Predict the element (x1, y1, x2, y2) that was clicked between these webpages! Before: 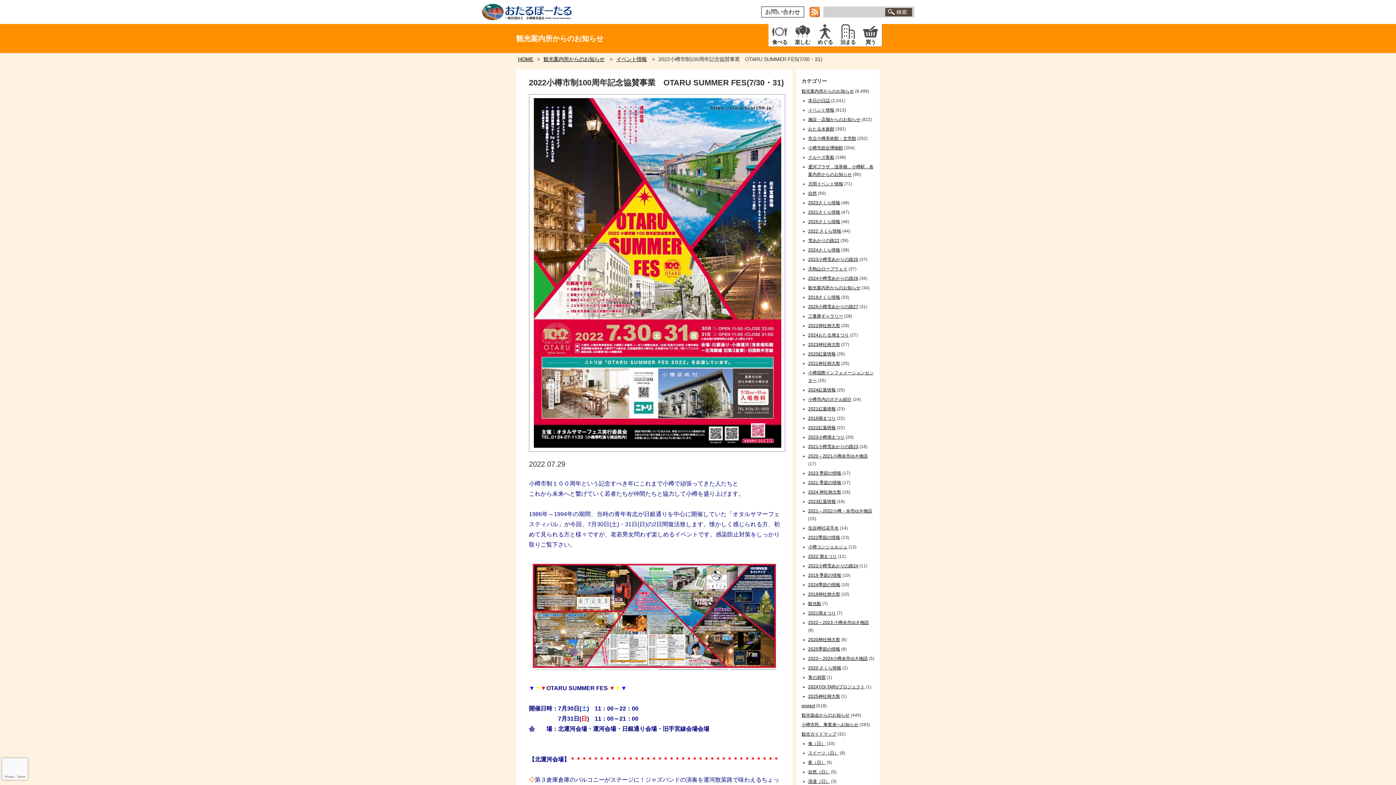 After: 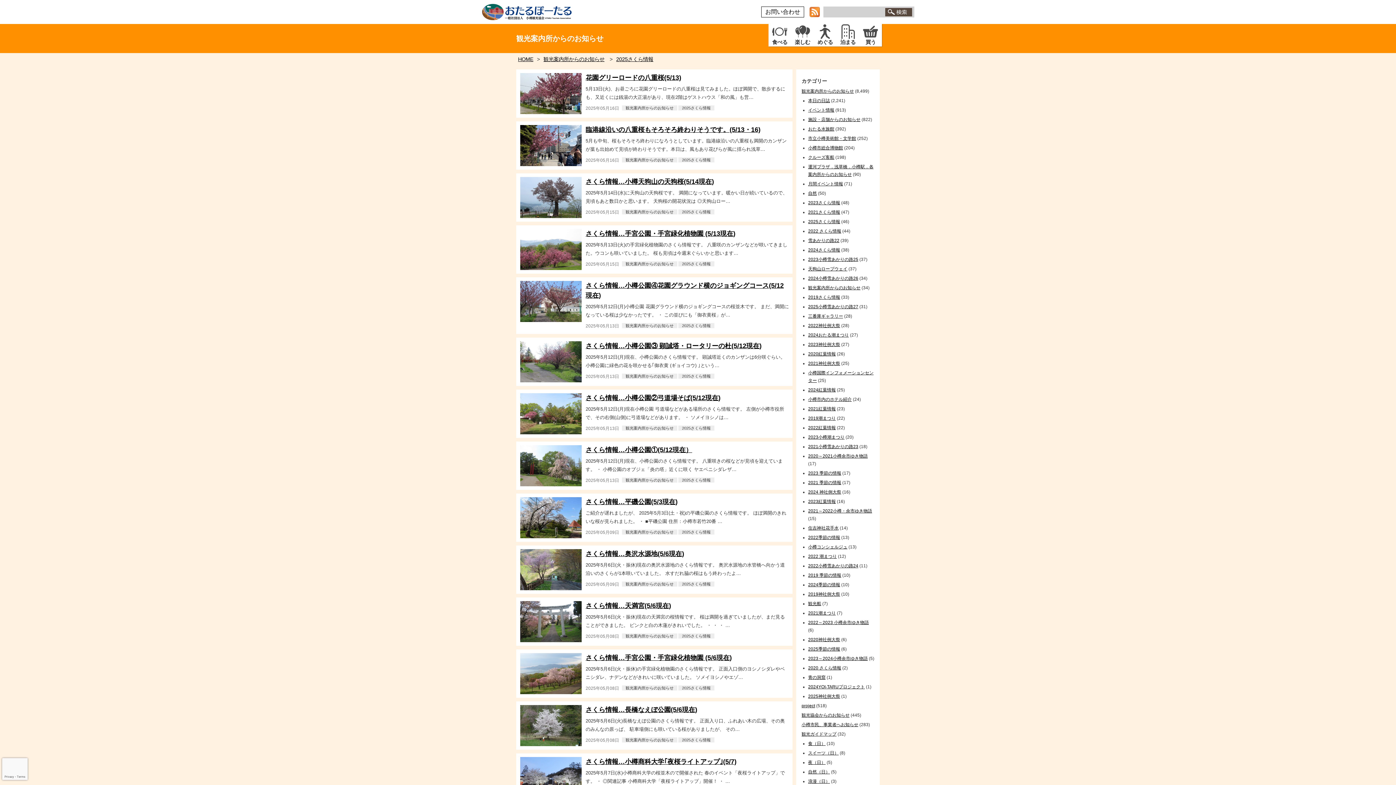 Action: bbox: (808, 219, 840, 224) label: 2025さくら情報